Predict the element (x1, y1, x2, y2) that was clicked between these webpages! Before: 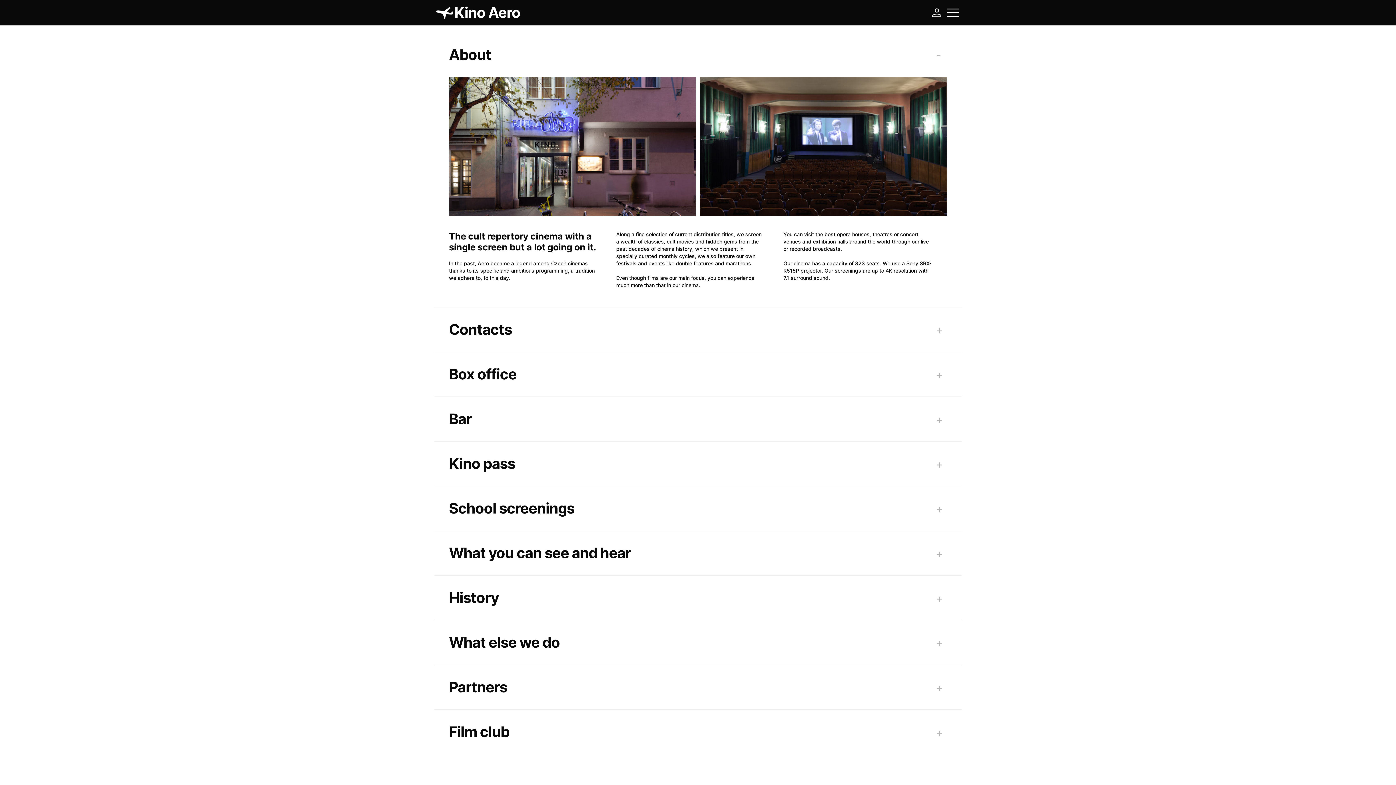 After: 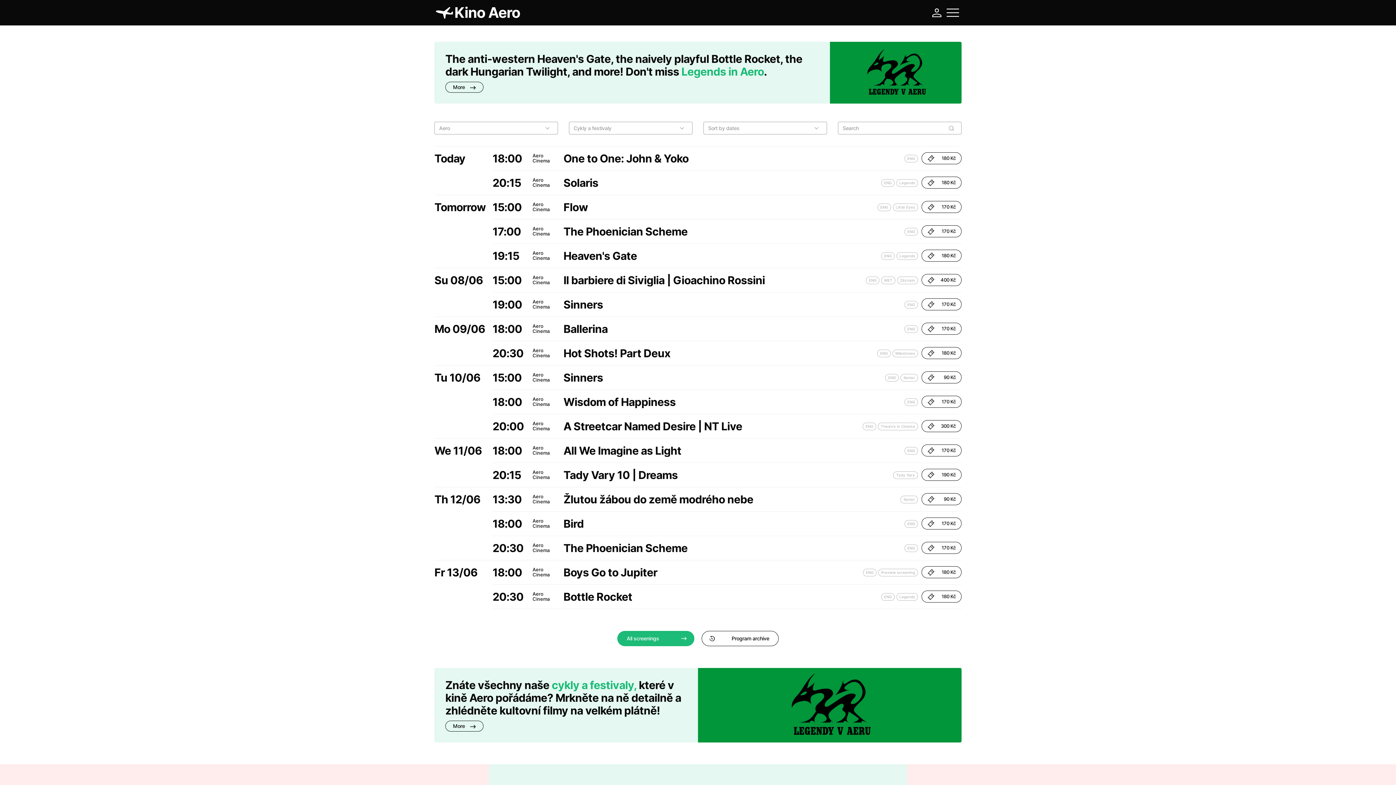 Action: label: Kino Aero bbox: (434, 1, 520, 23)